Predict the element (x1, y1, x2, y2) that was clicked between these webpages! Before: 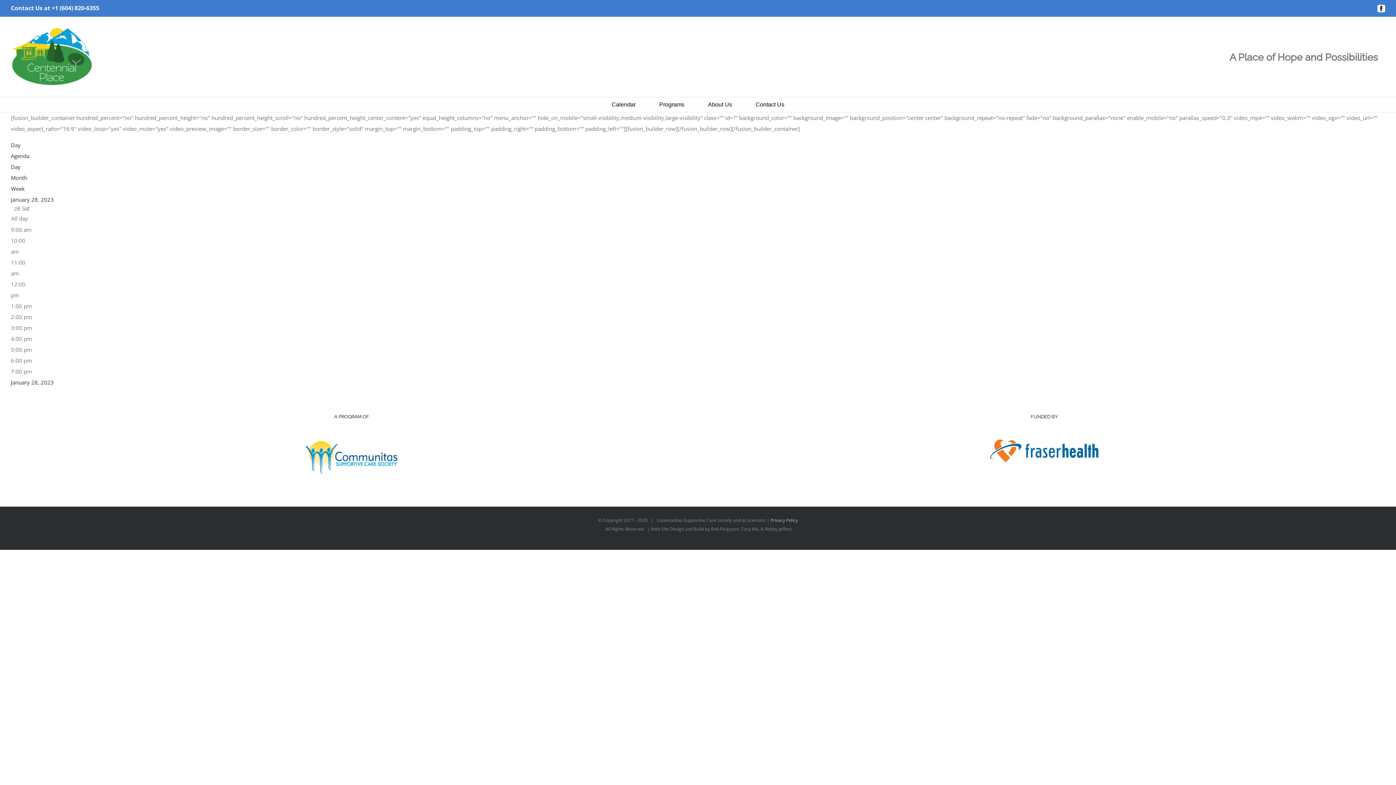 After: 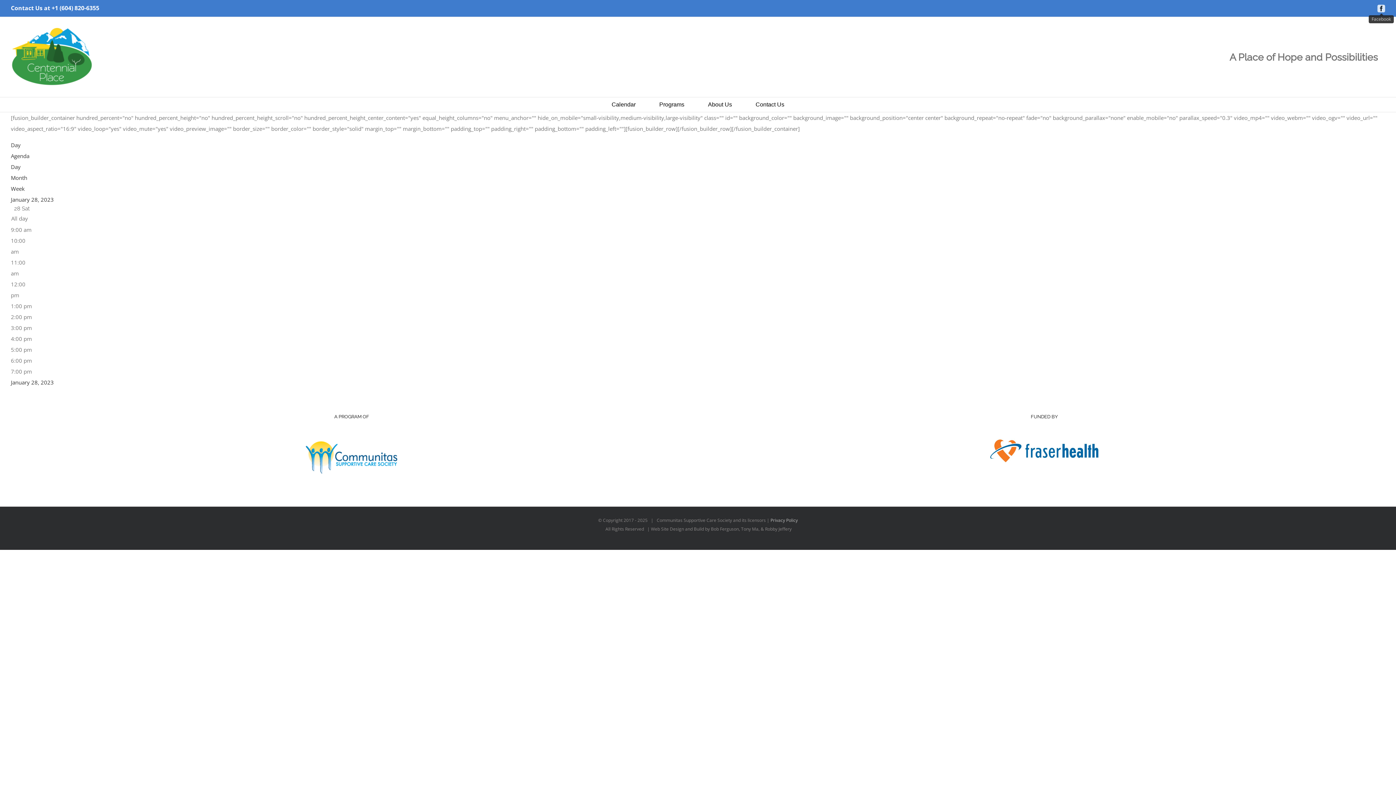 Action: label: Facebook bbox: (1377, 4, 1385, 12)